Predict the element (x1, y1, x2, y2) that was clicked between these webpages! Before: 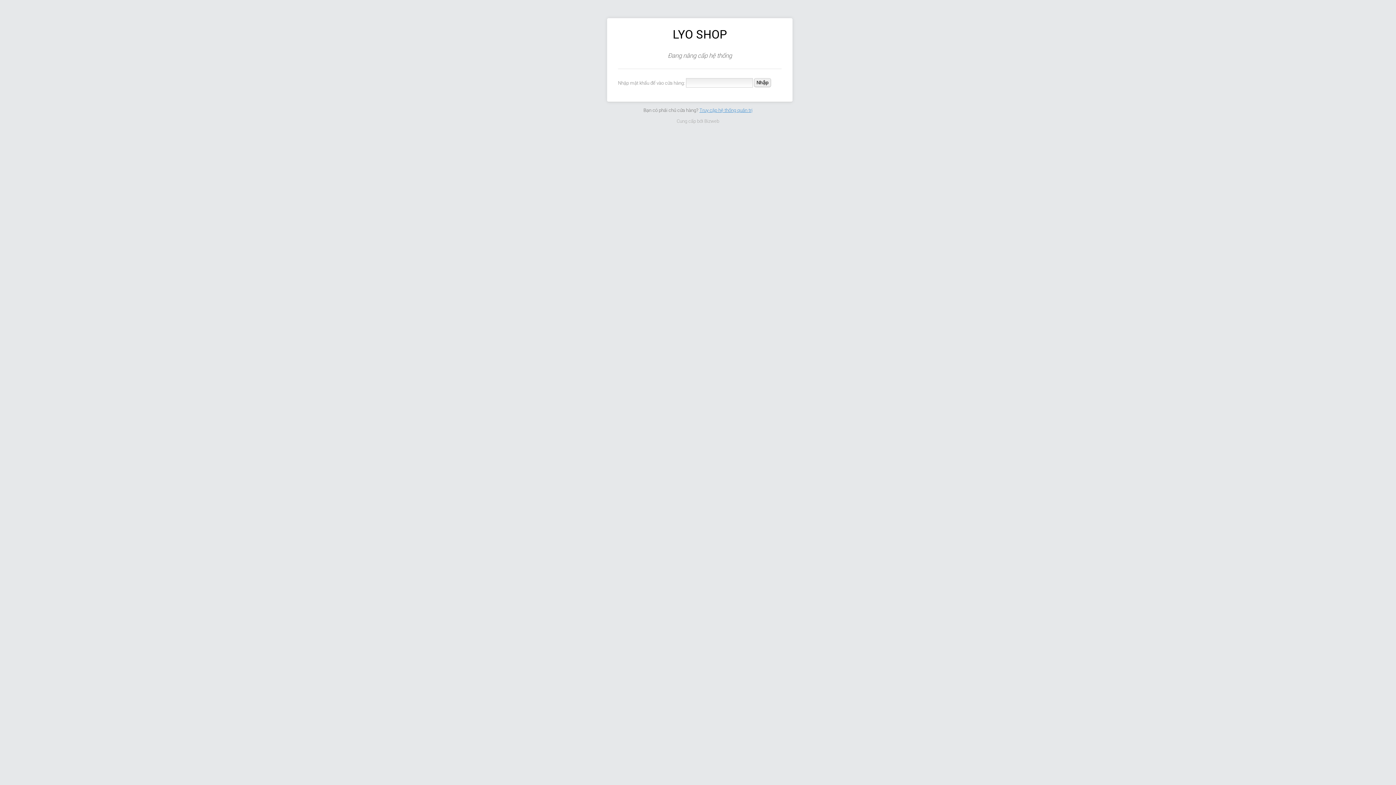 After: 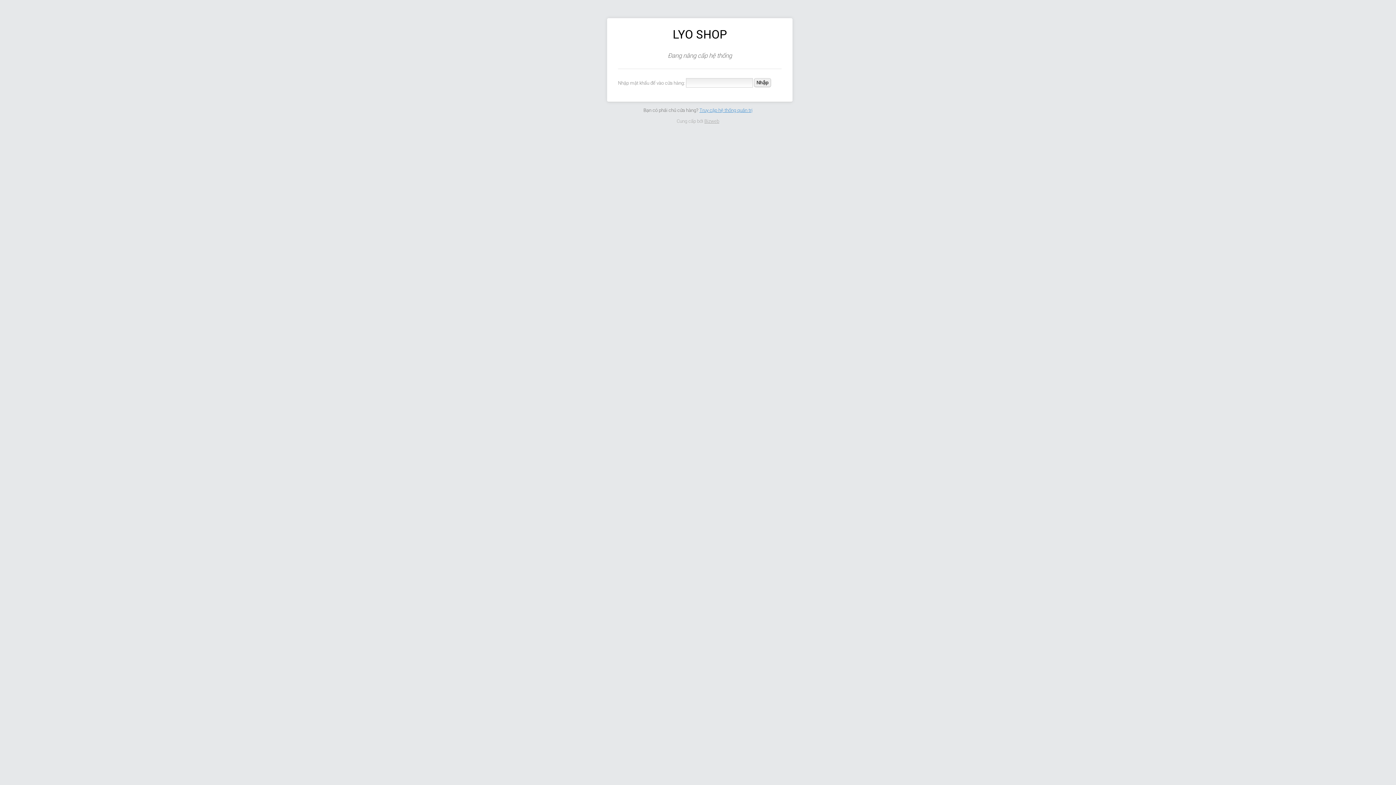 Action: bbox: (704, 118, 719, 123) label: Bizweb